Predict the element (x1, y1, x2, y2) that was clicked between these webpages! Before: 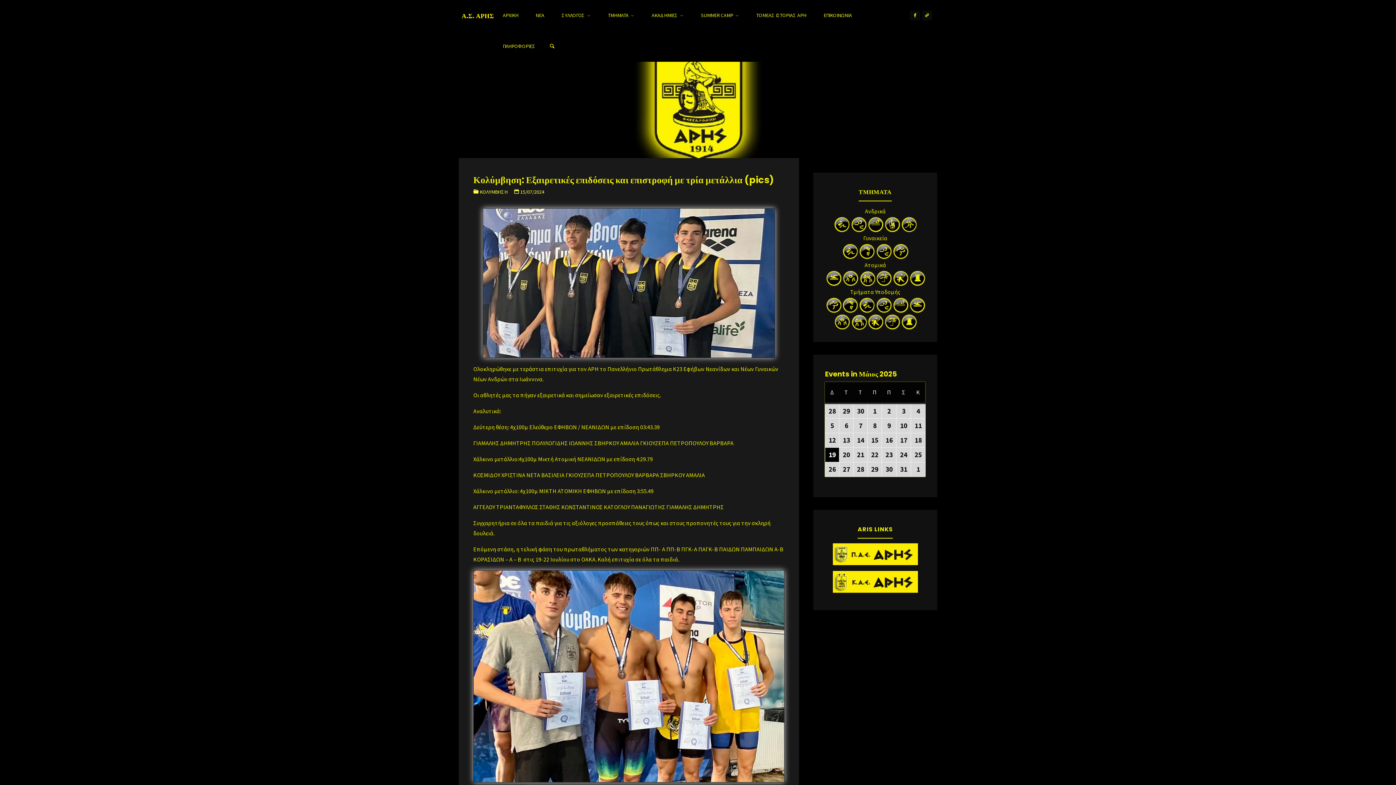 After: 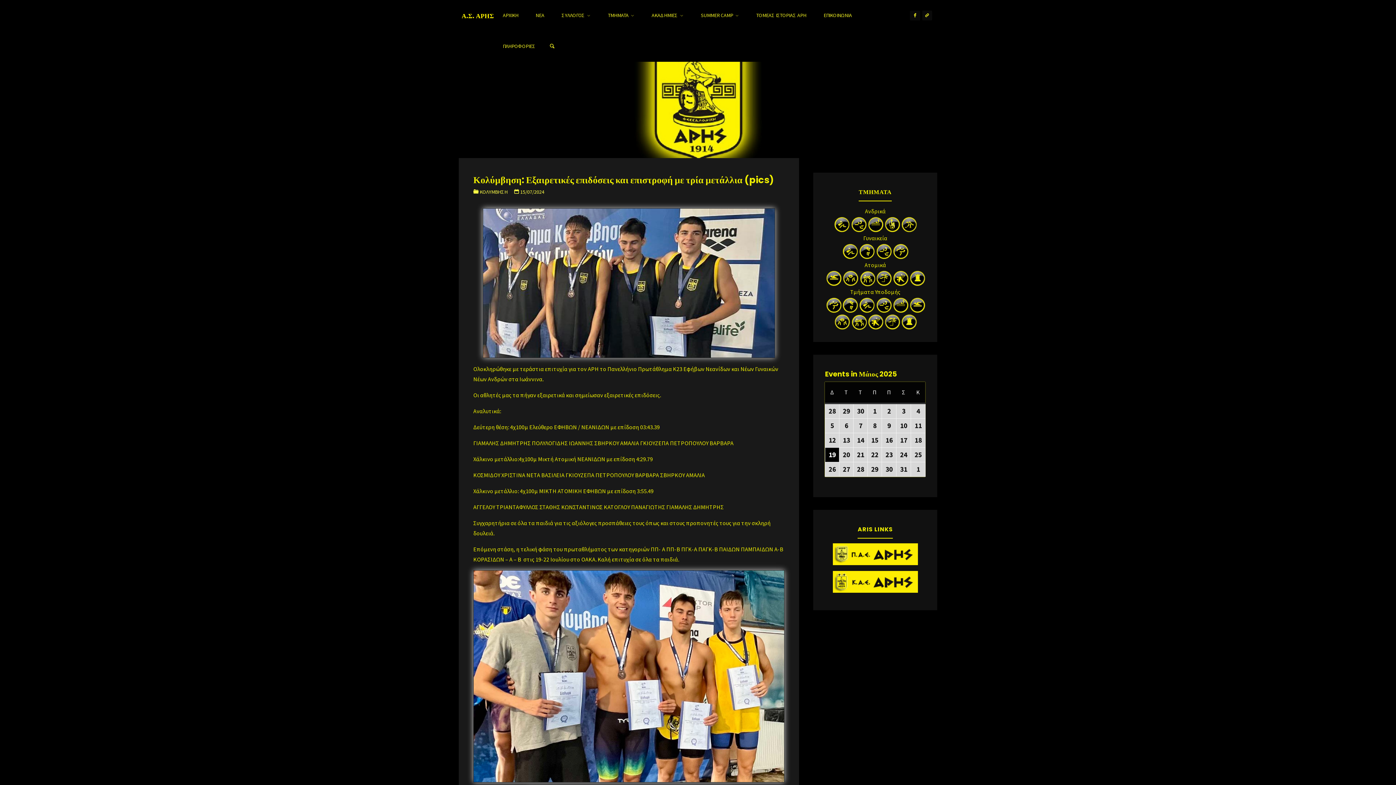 Action: bbox: (825, 571, 925, 593)